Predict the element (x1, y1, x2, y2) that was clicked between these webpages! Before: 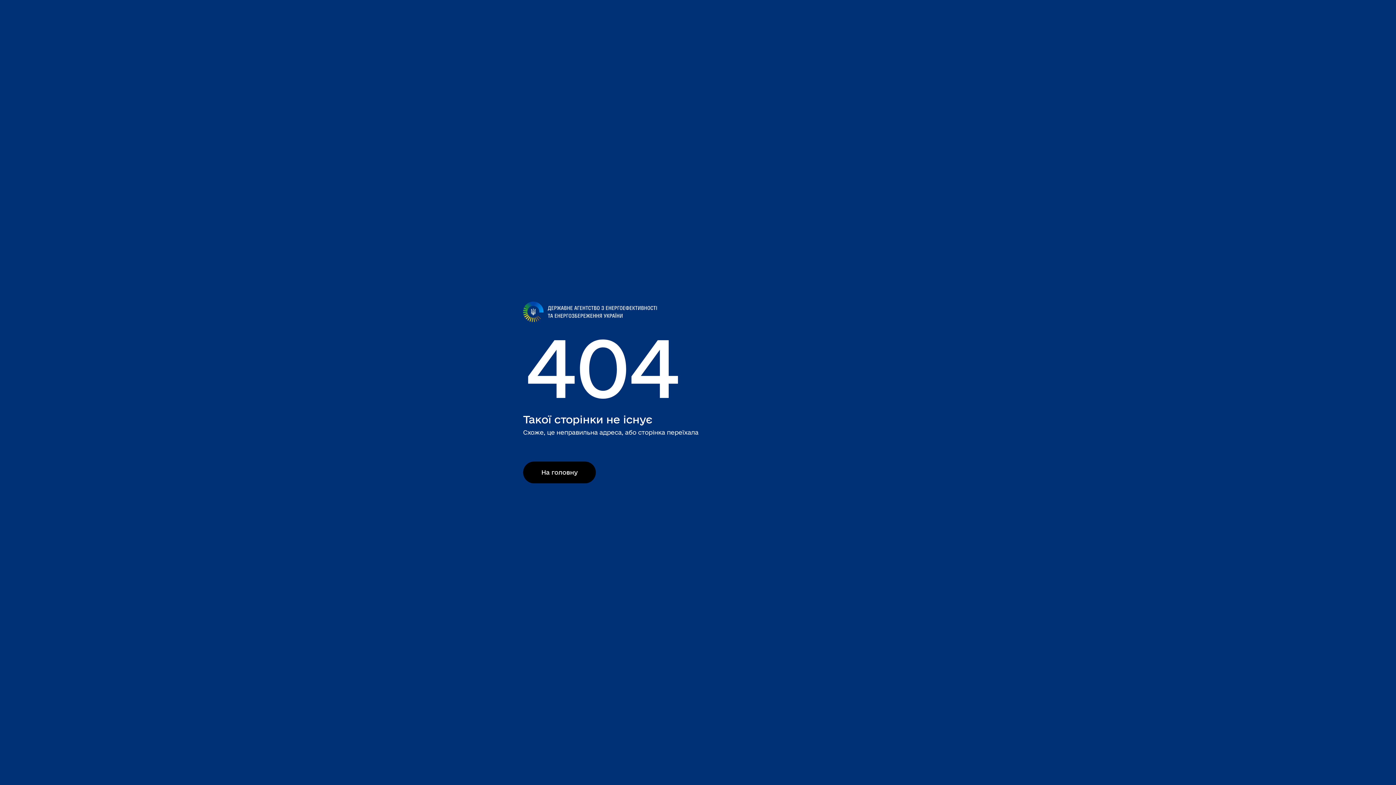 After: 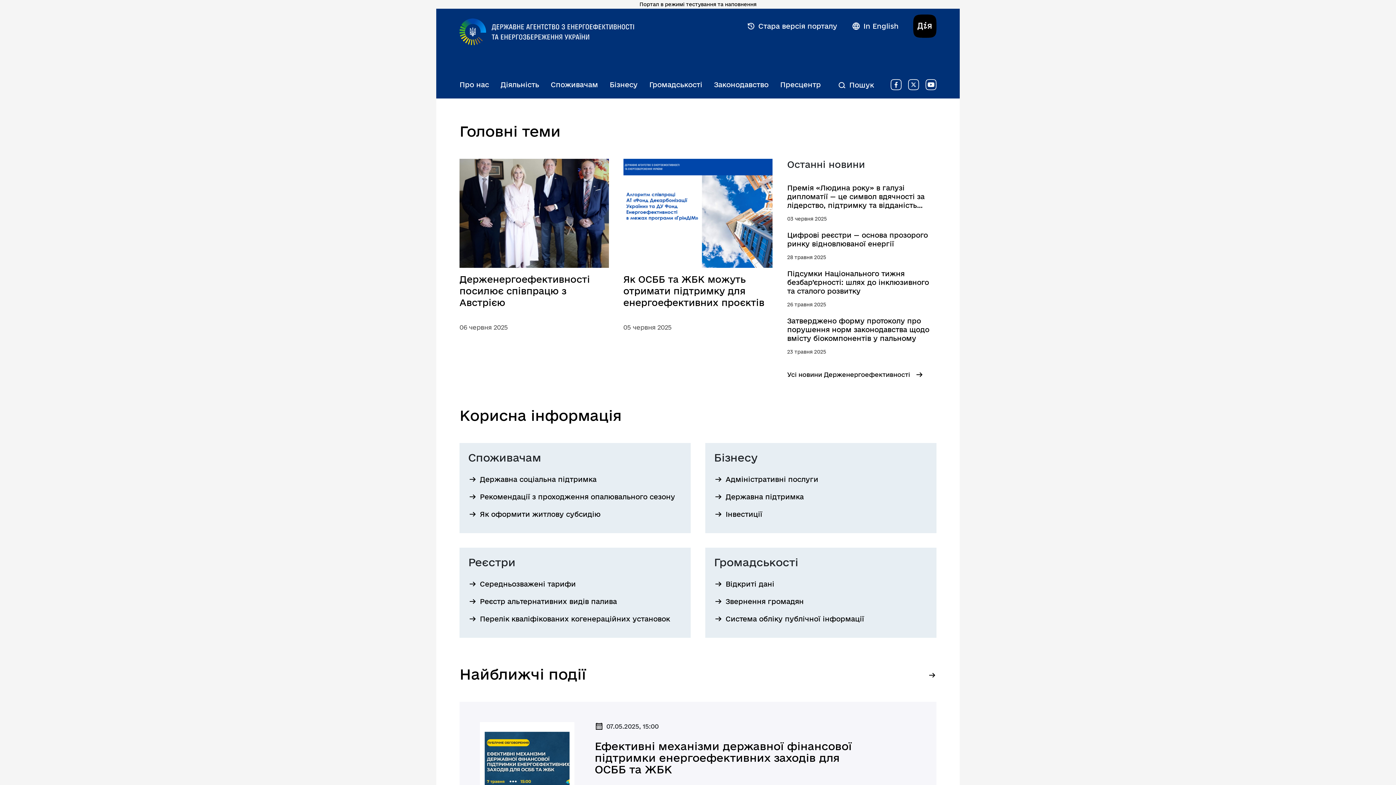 Action: label: На головну bbox: (523, 461, 596, 483)